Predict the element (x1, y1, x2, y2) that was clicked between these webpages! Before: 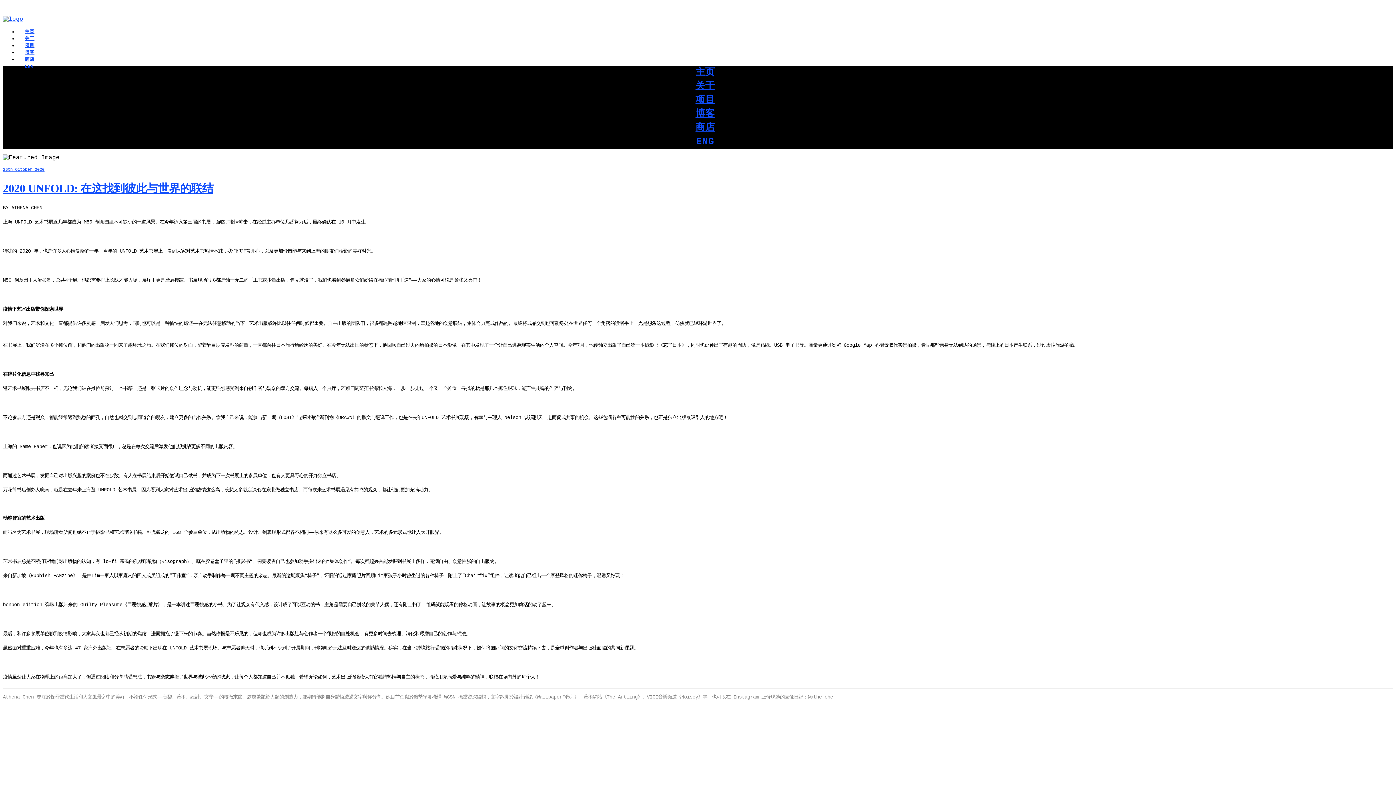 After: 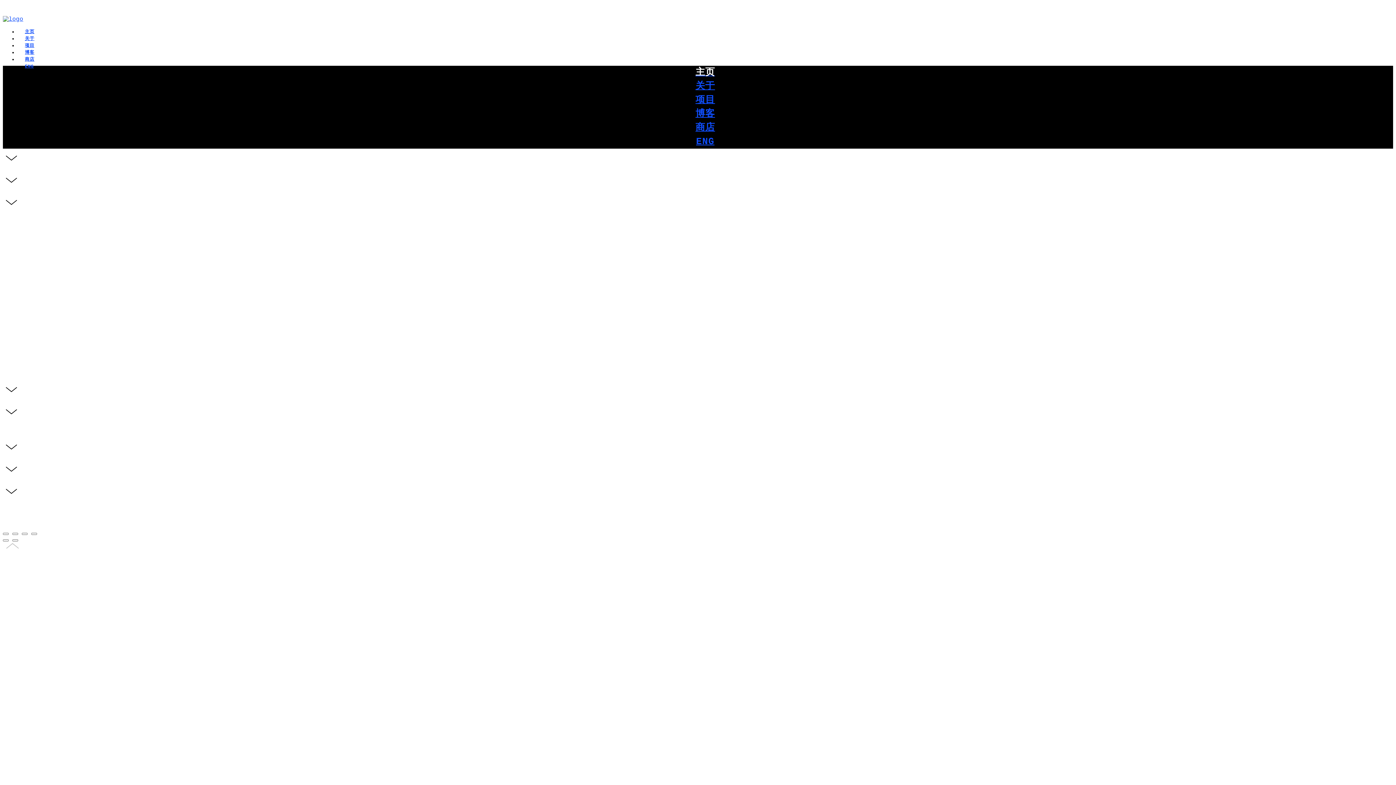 Action: bbox: (17, 28, 41, 34) label: 主页